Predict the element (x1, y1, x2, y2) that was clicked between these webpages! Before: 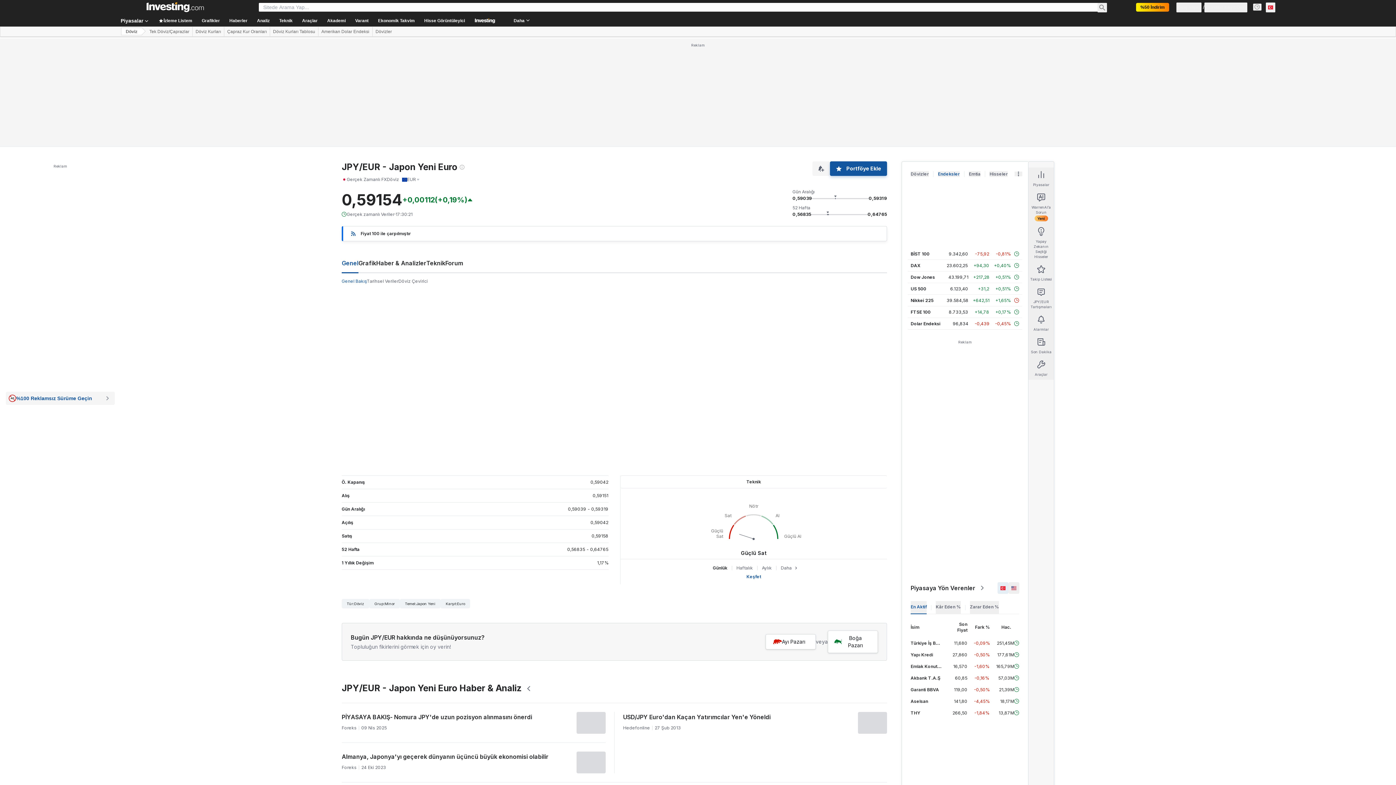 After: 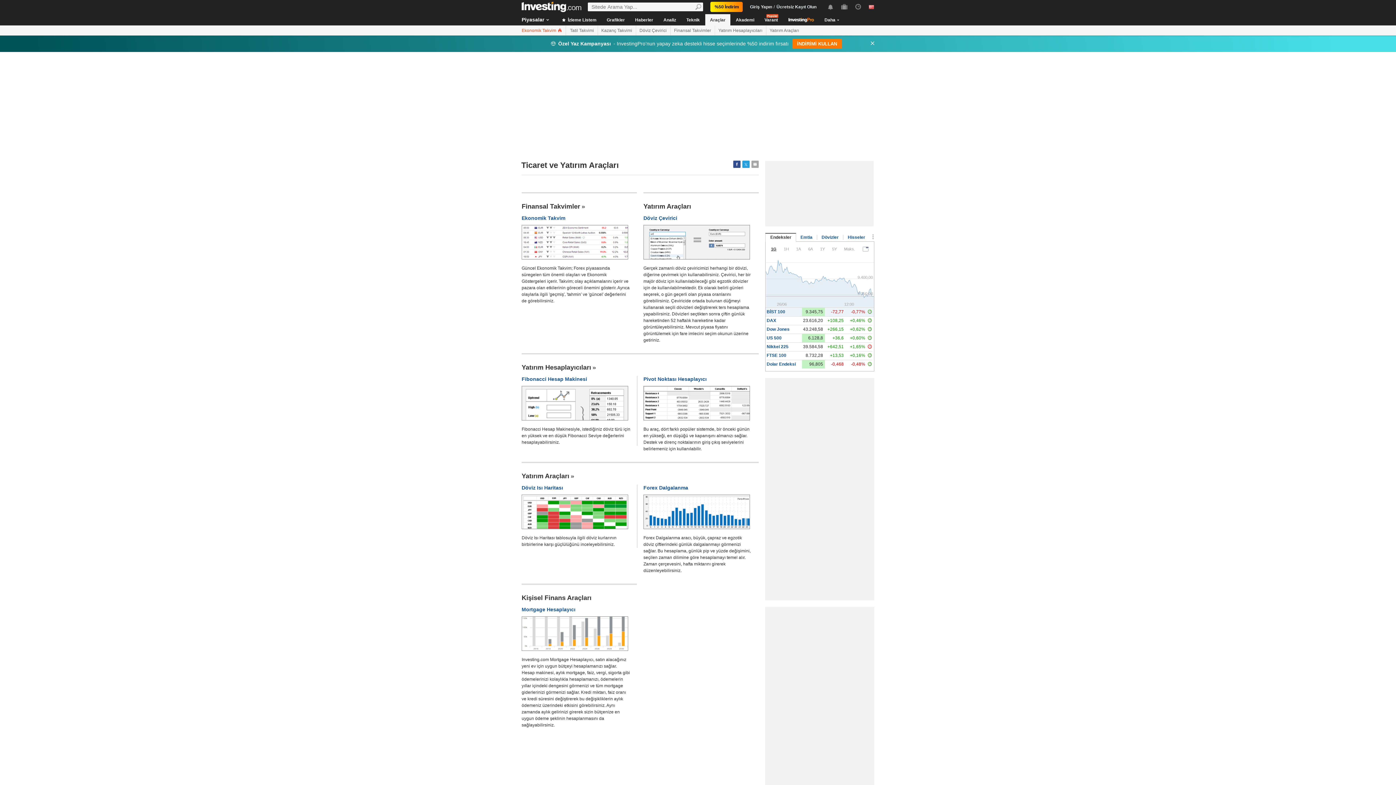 Action: label: Araçlar bbox: (297, 14, 322, 26)